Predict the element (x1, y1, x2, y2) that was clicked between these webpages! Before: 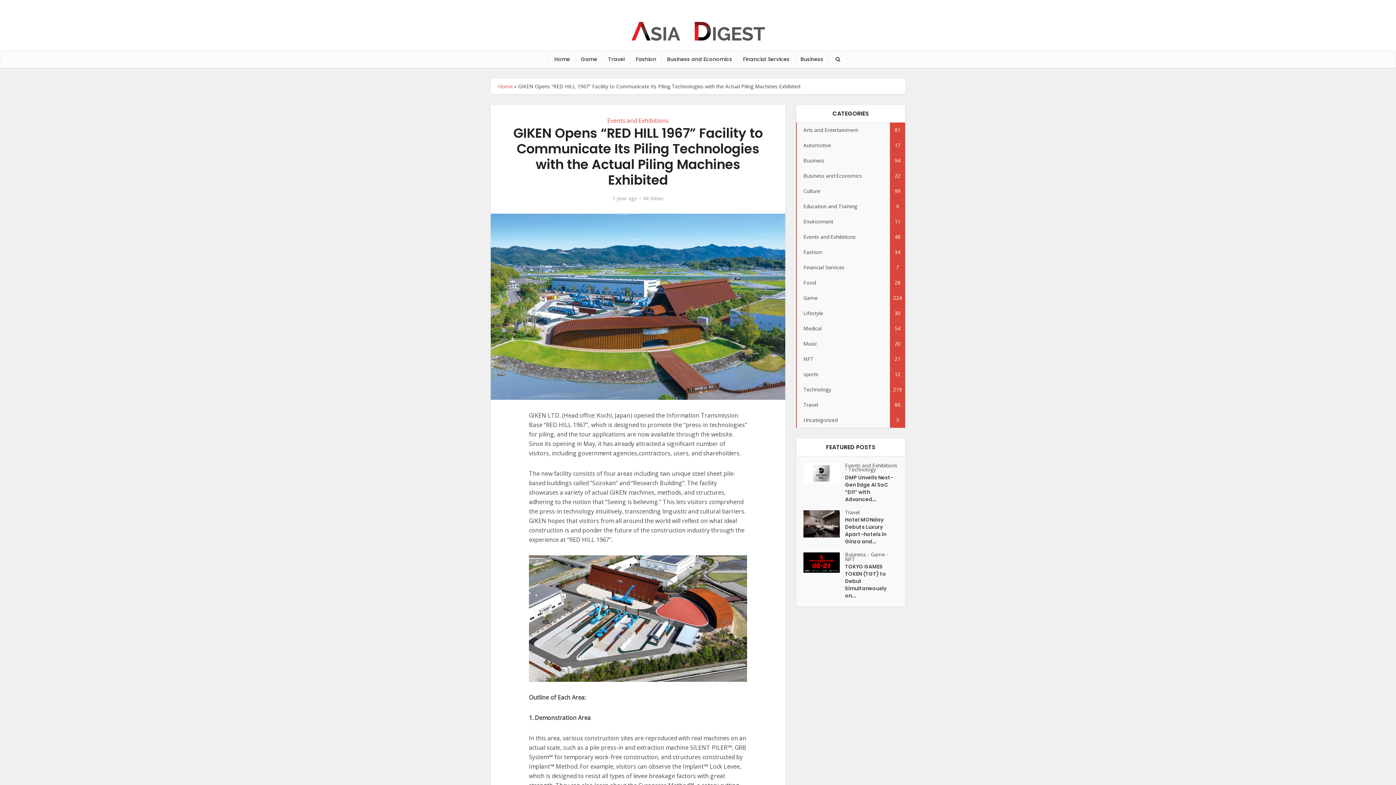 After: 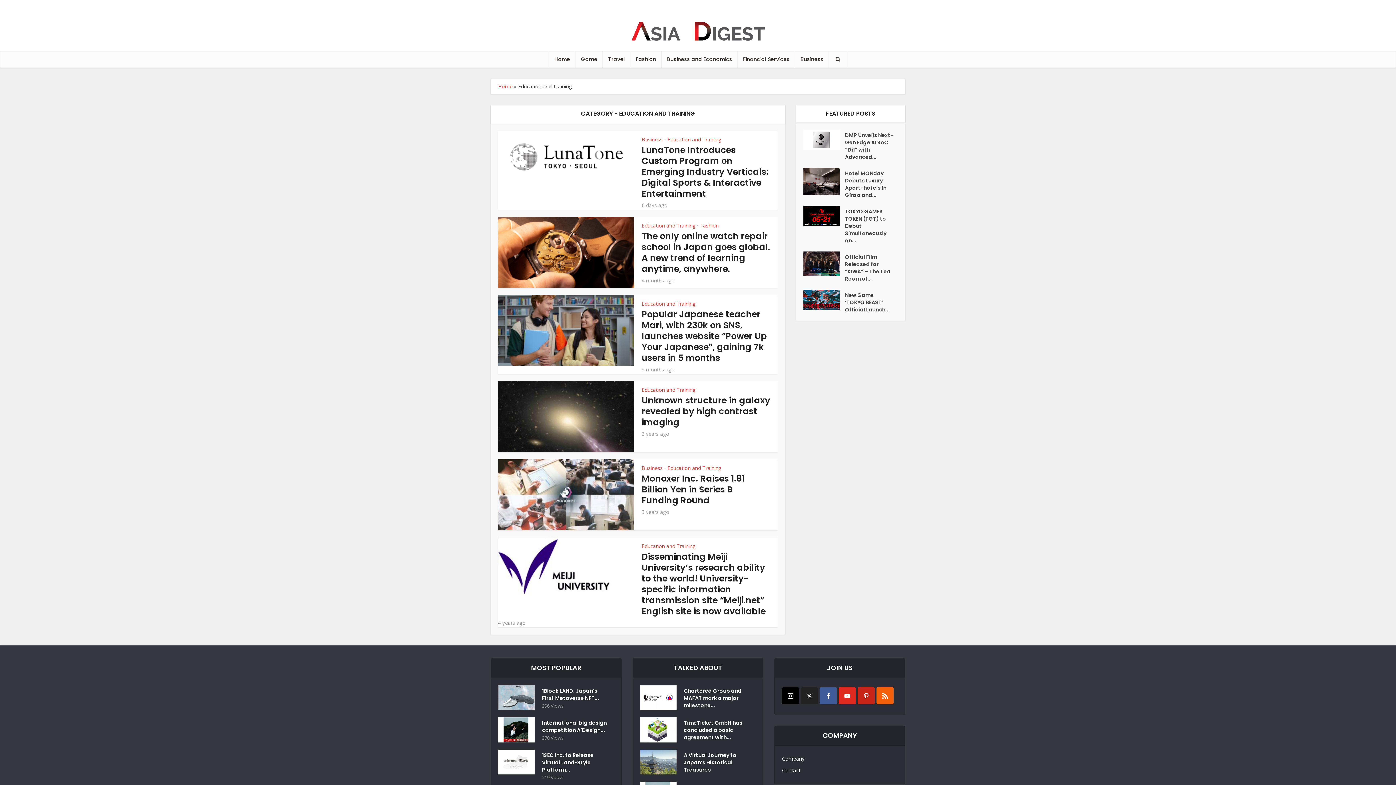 Action: bbox: (796, 198, 905, 214) label: Education and Training
6